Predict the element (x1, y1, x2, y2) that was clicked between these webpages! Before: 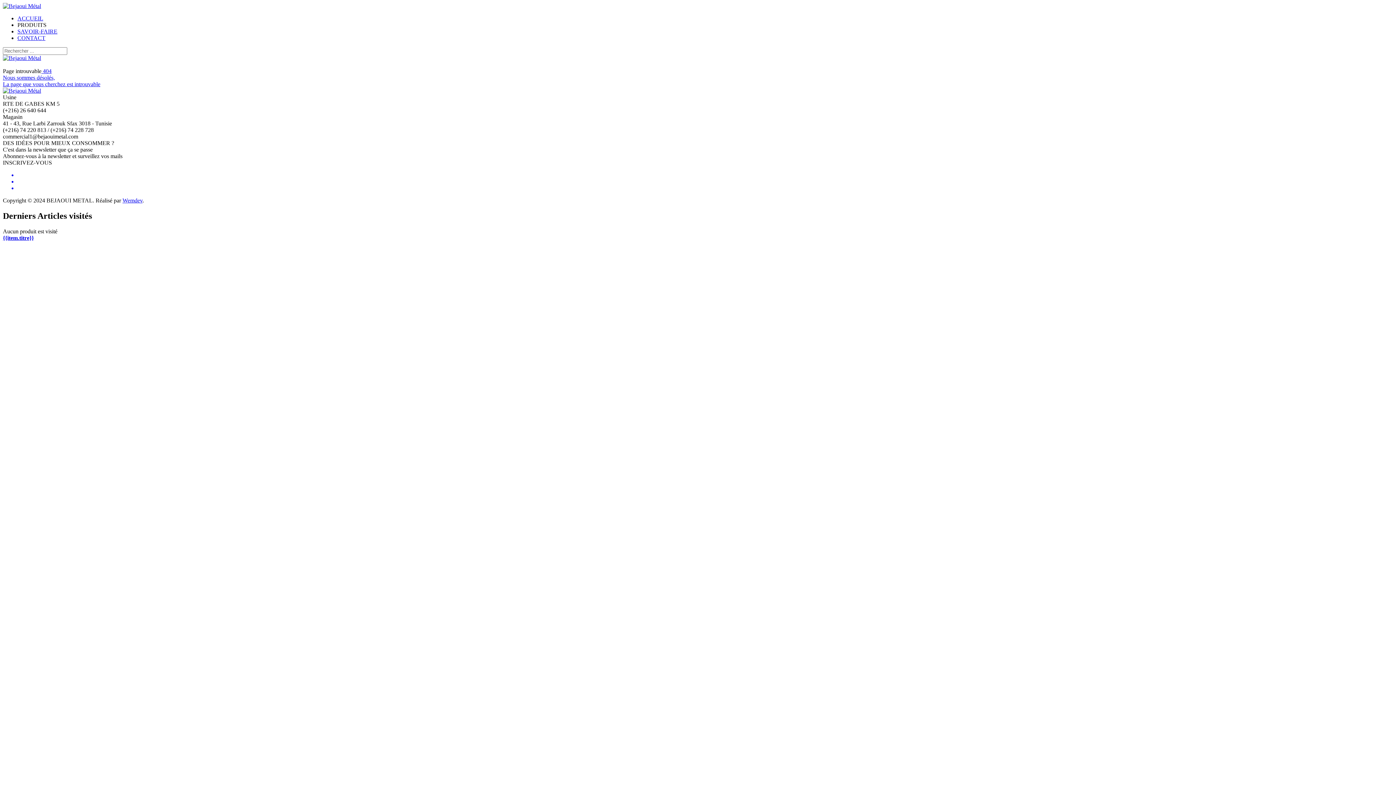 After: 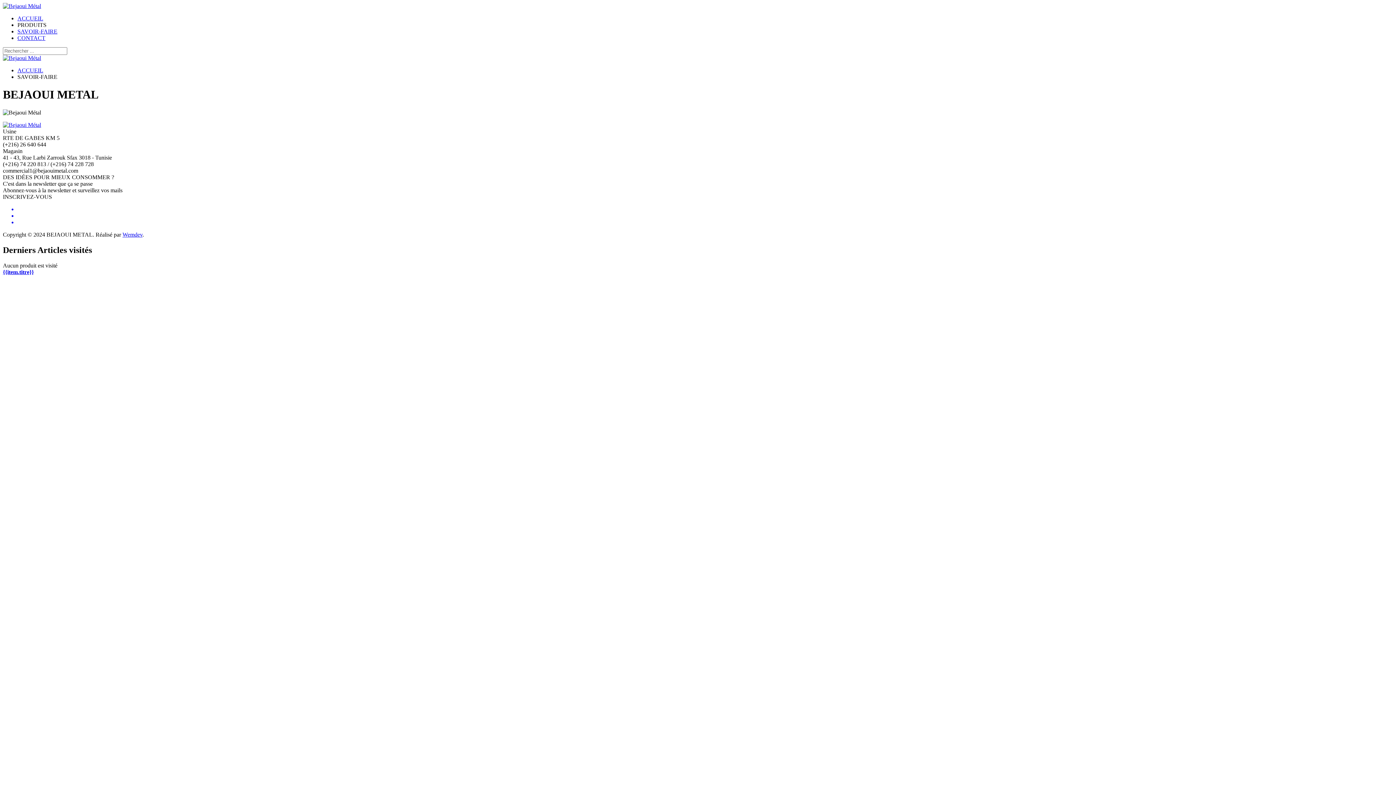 Action: label: SAVOIR-FAIRE bbox: (17, 28, 57, 34)